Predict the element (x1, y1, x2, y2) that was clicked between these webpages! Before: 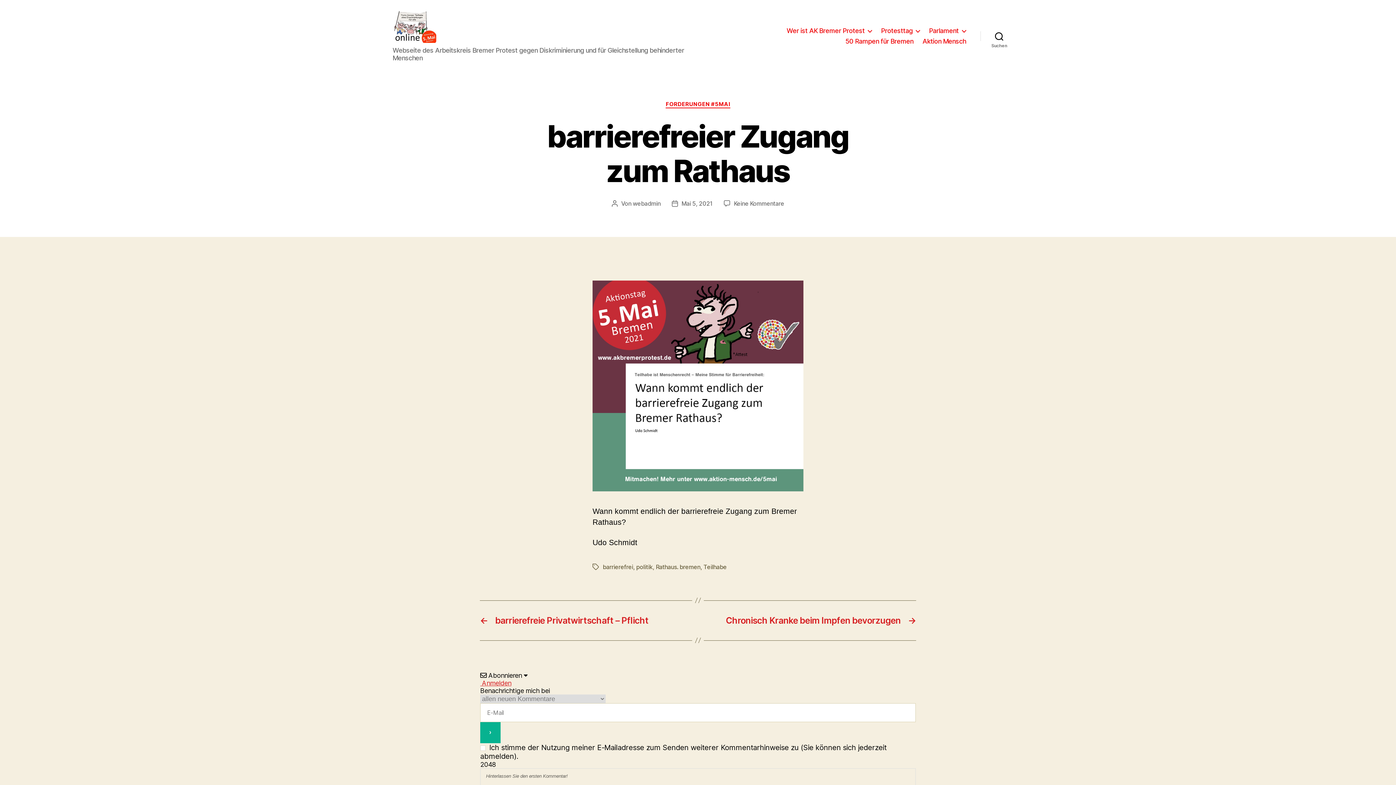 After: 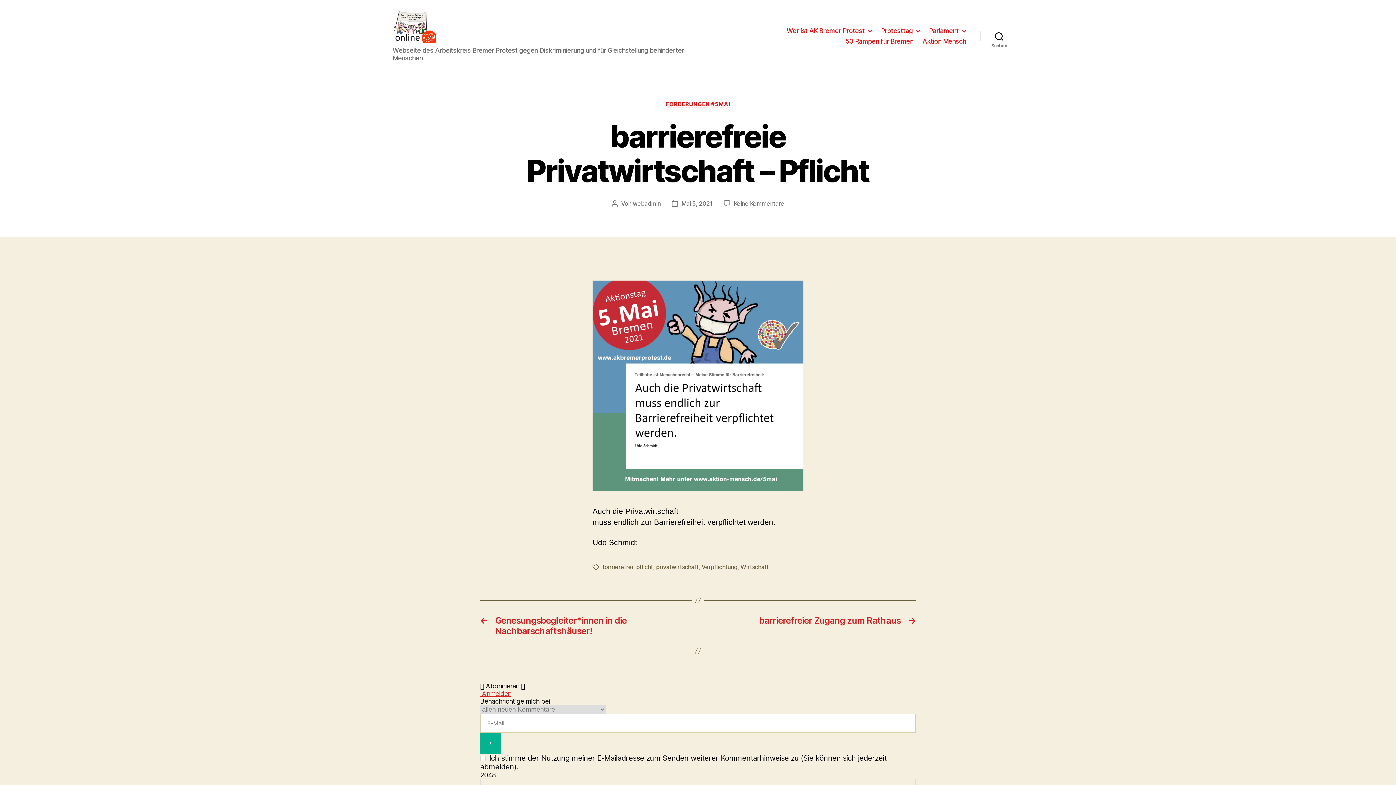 Action: bbox: (480, 615, 690, 626) label: ←
barrierefreie Privatwirtschaft – Pflicht